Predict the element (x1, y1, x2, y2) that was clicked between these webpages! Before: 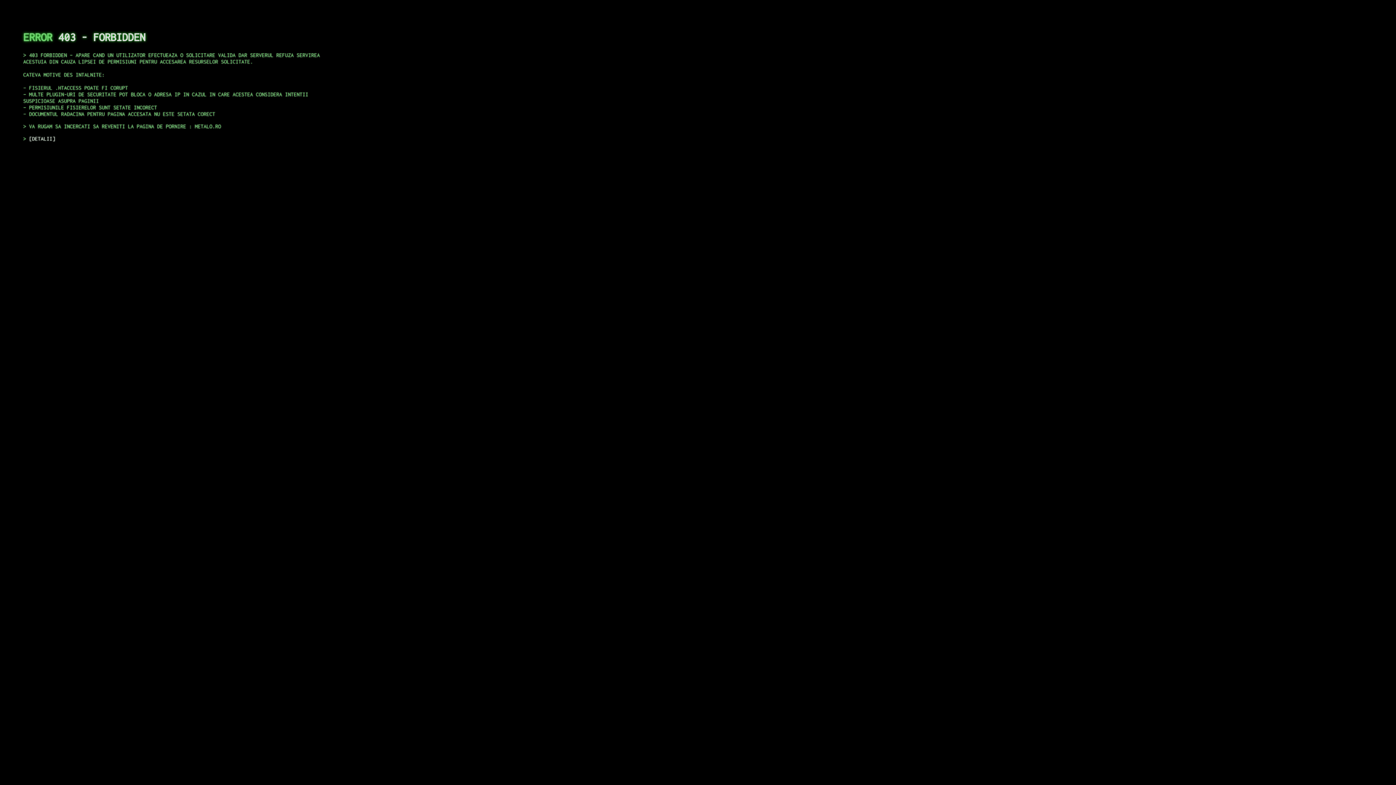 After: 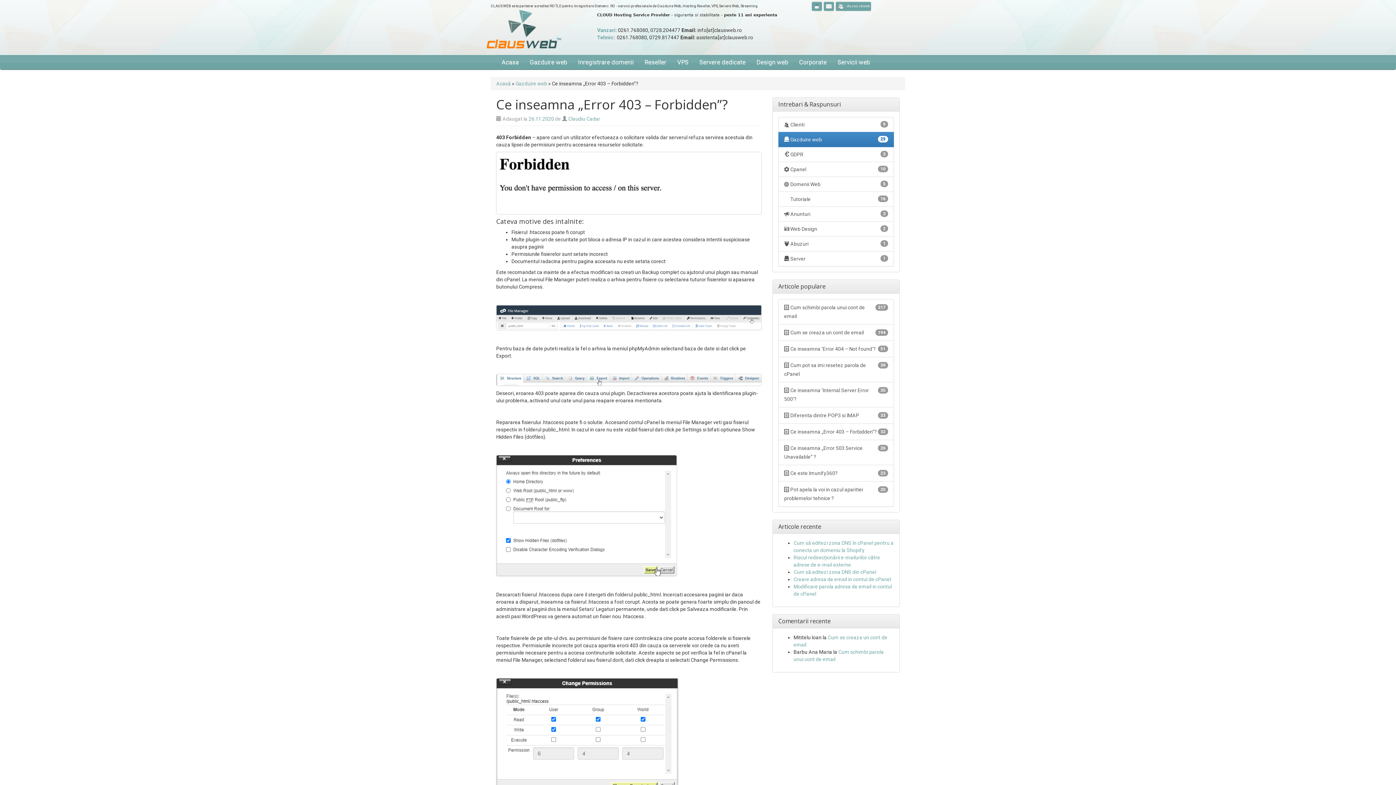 Action: bbox: (29, 135, 55, 141) label: DETALII